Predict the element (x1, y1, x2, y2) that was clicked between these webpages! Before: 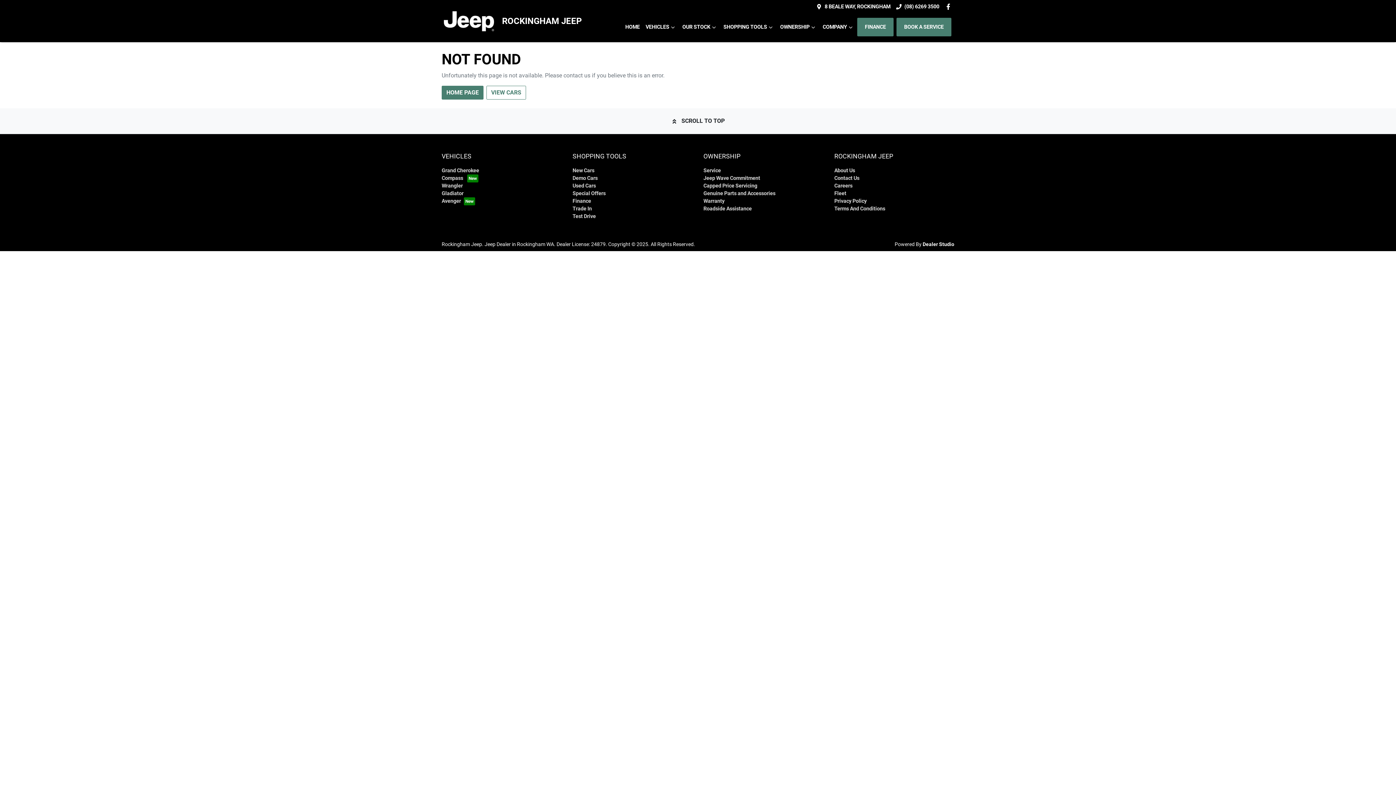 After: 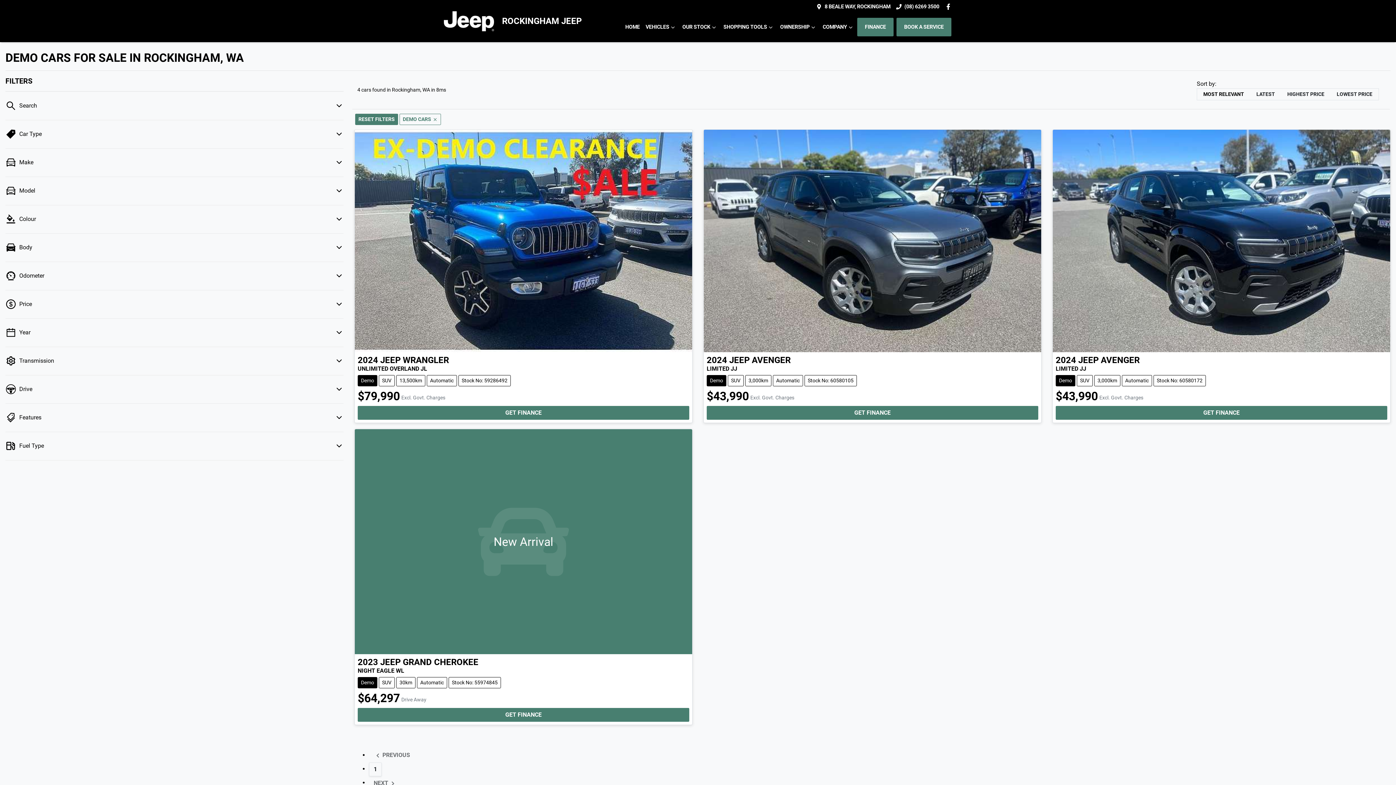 Action: label: Demo Cars bbox: (572, 175, 597, 181)